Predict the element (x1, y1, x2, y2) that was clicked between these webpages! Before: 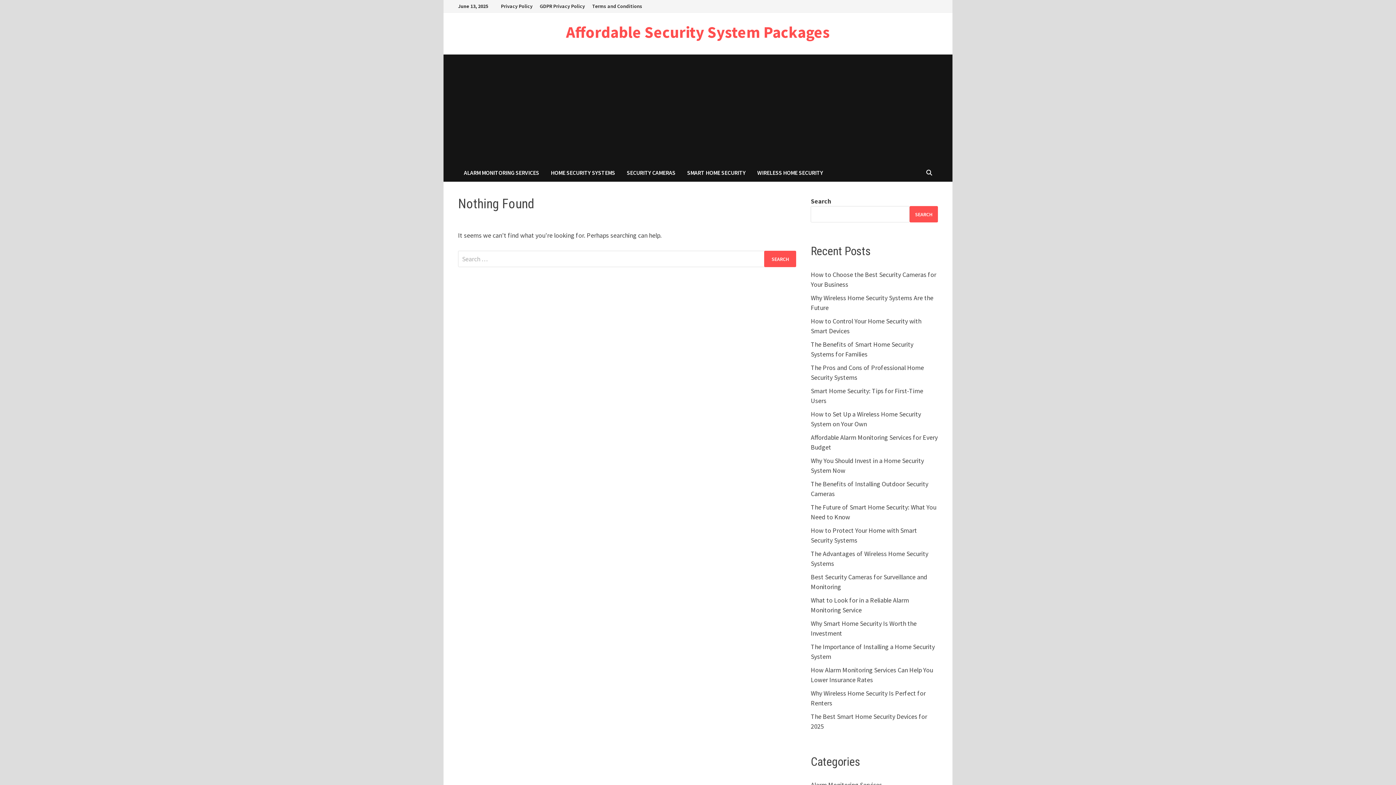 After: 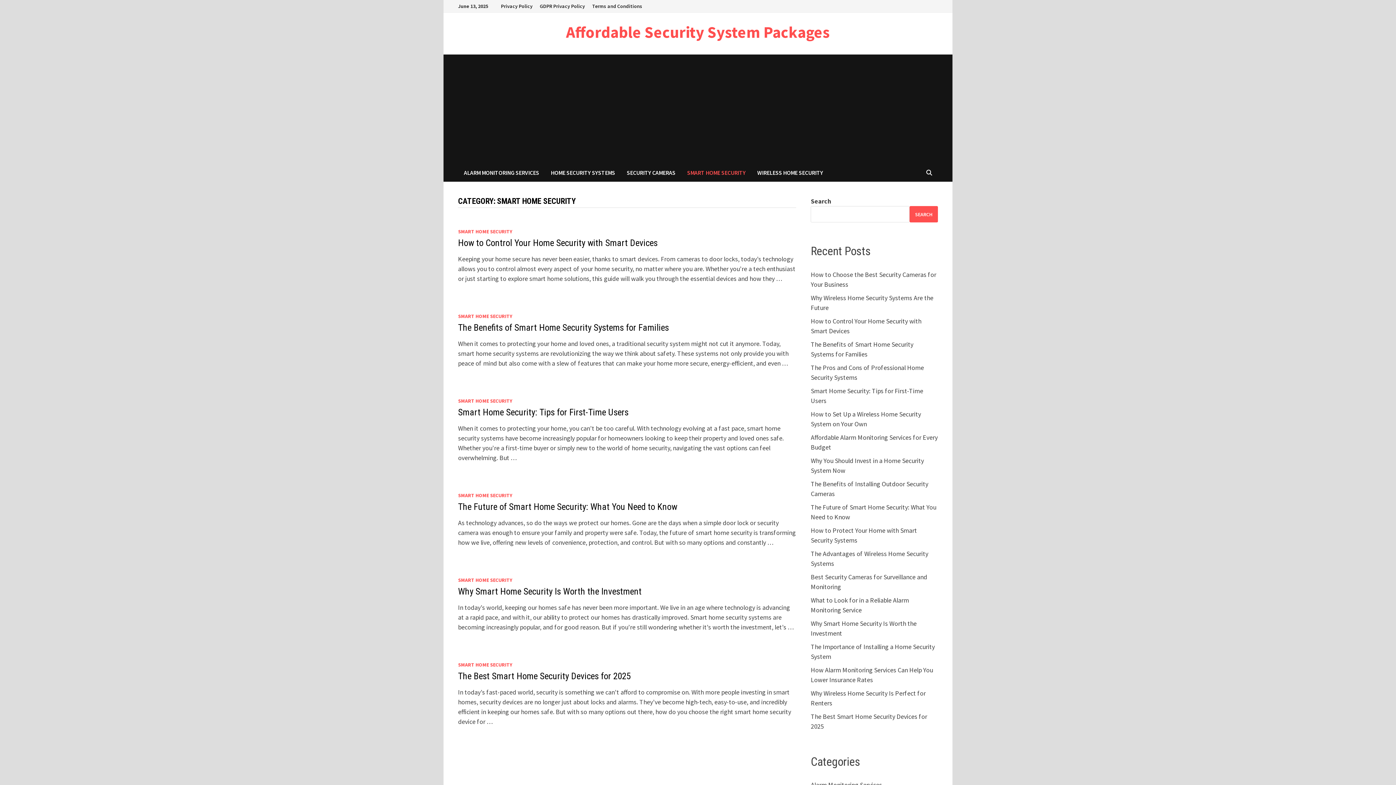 Action: label: SMART HOME SECURITY bbox: (681, 163, 751, 181)